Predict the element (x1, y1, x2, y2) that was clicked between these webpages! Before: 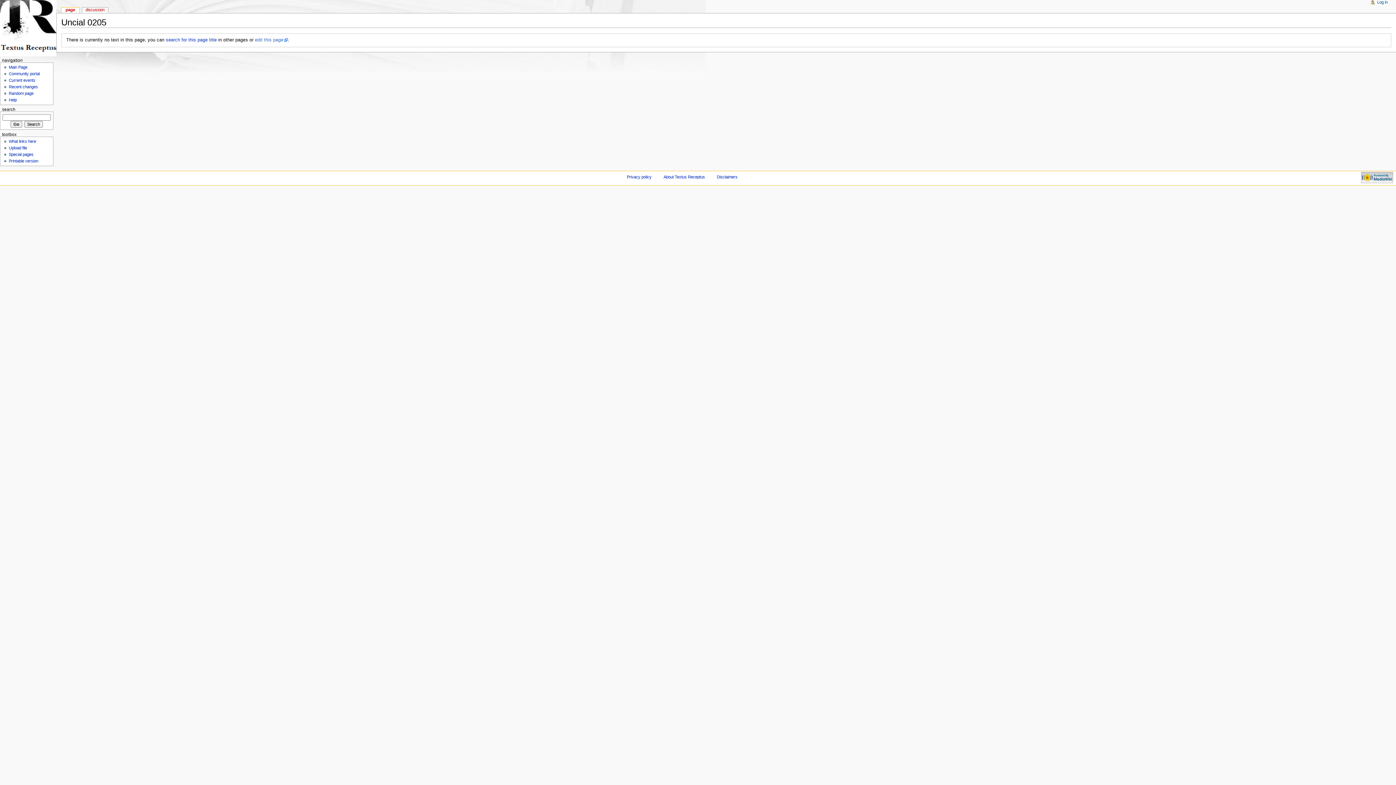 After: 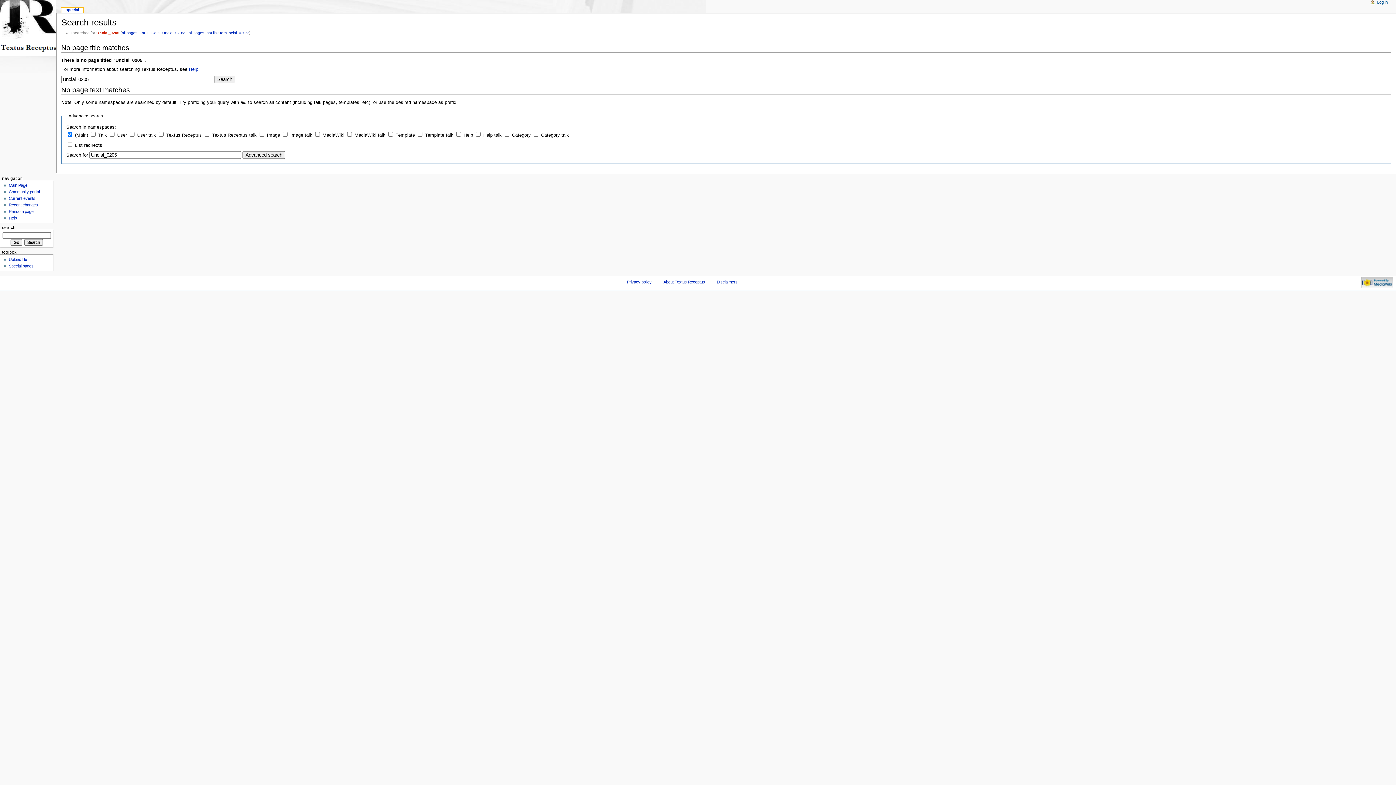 Action: bbox: (165, 37, 216, 42) label: search for this page title